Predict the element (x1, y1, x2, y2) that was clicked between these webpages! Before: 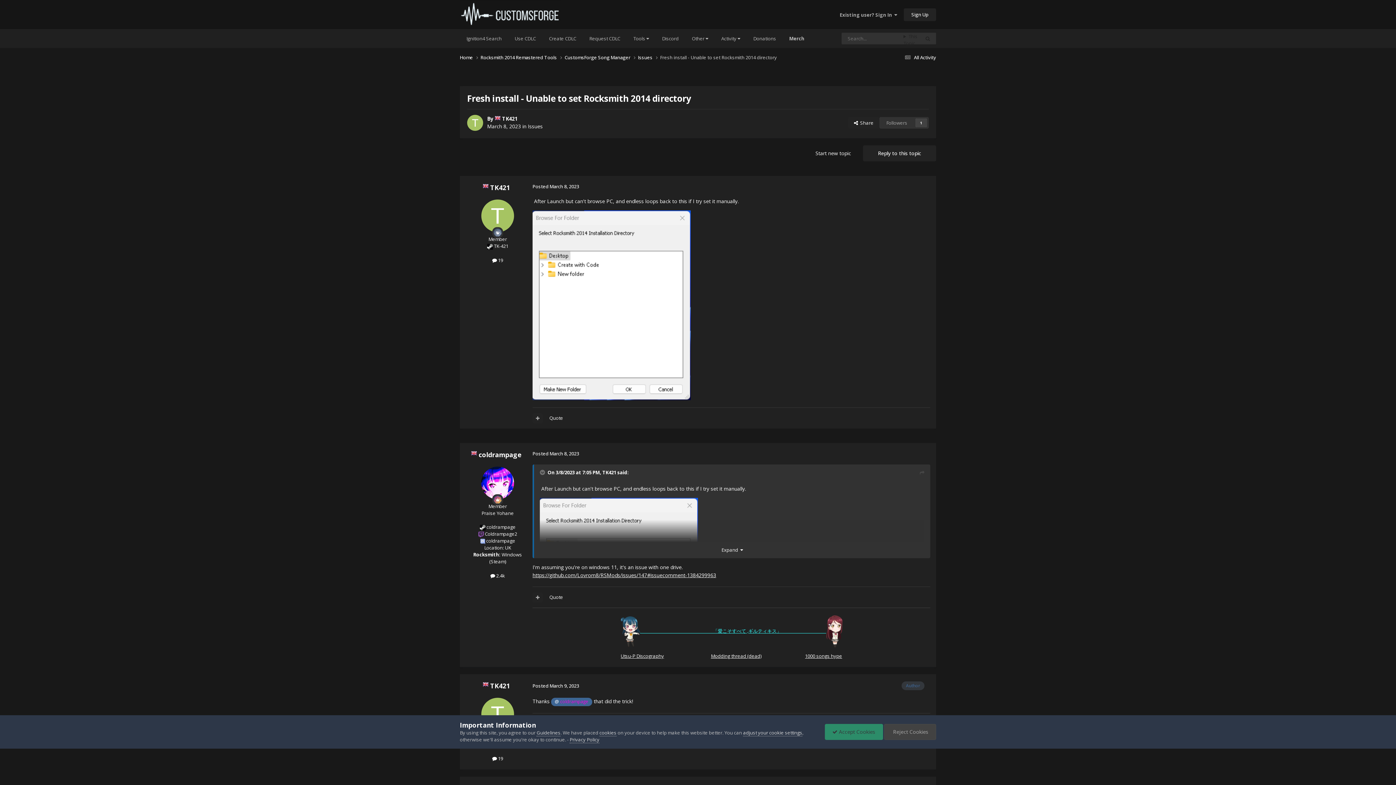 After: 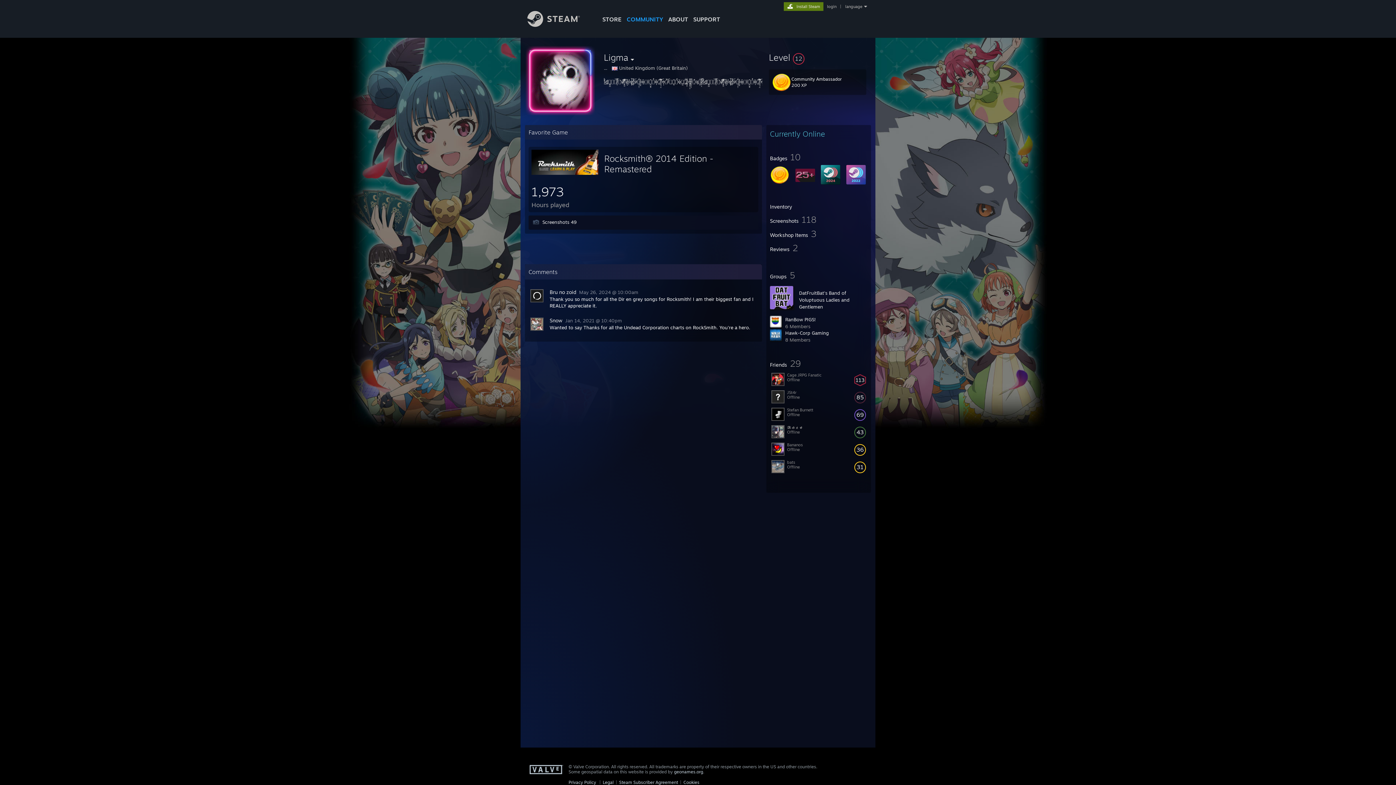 Action: label: coldrampage bbox: (486, 524, 515, 530)